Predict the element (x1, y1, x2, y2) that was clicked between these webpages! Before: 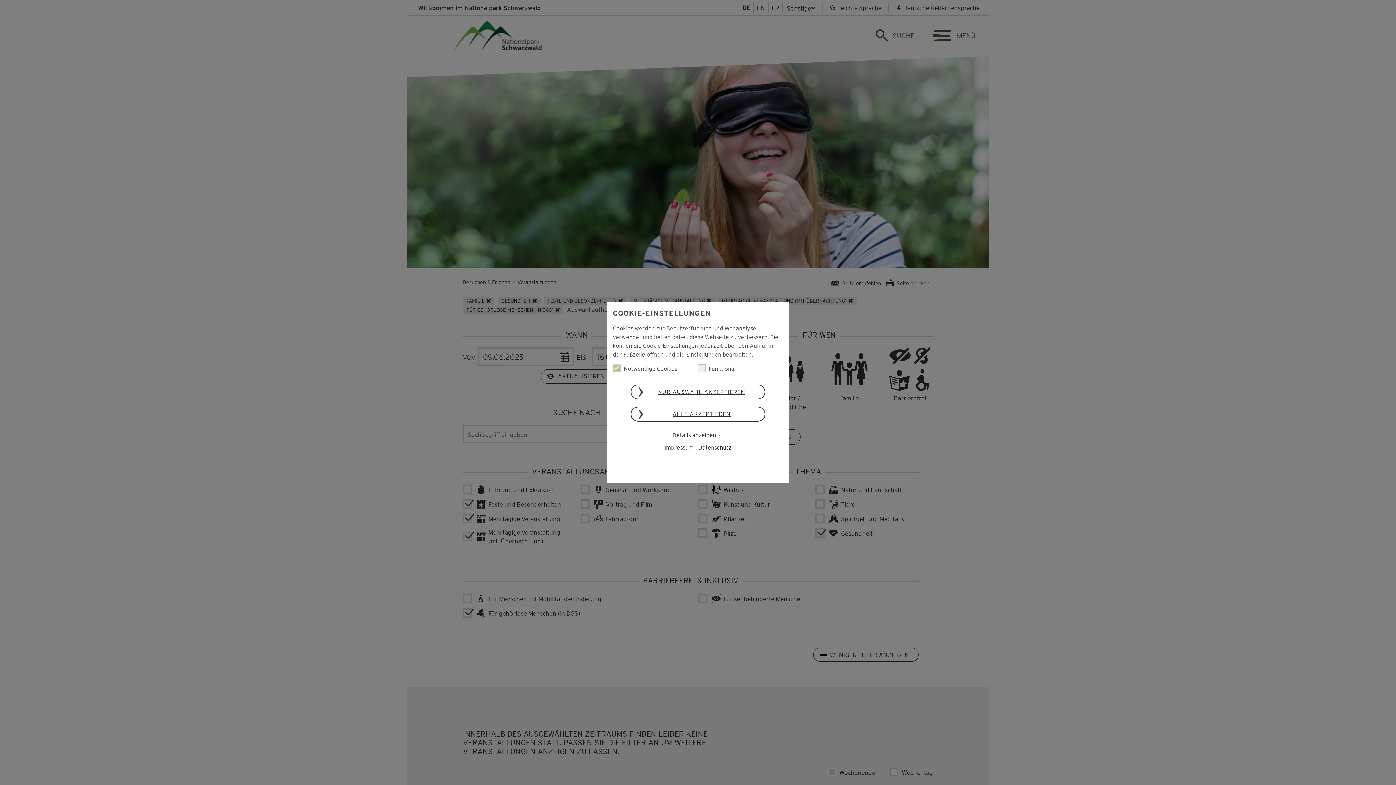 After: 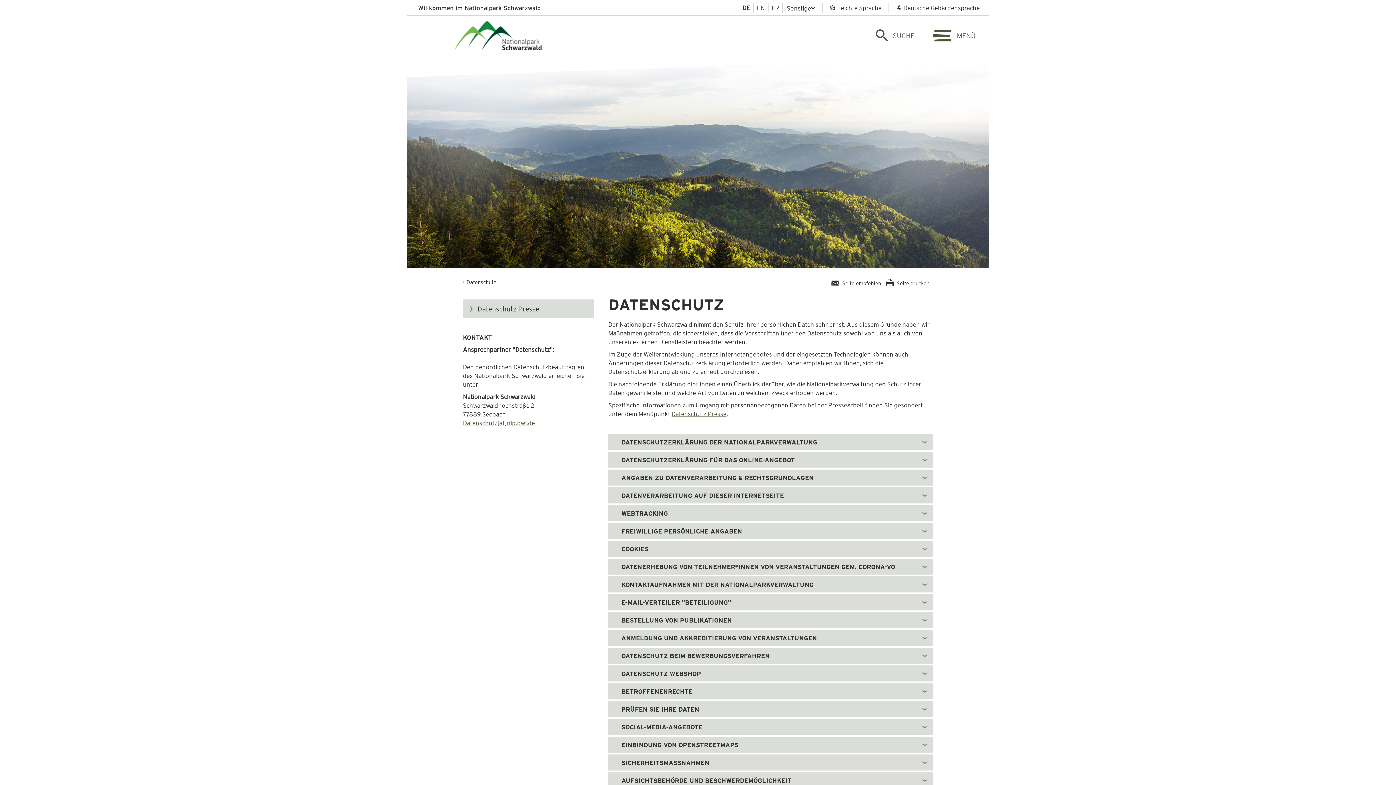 Action: bbox: (698, 443, 731, 451) label: Datenschutz